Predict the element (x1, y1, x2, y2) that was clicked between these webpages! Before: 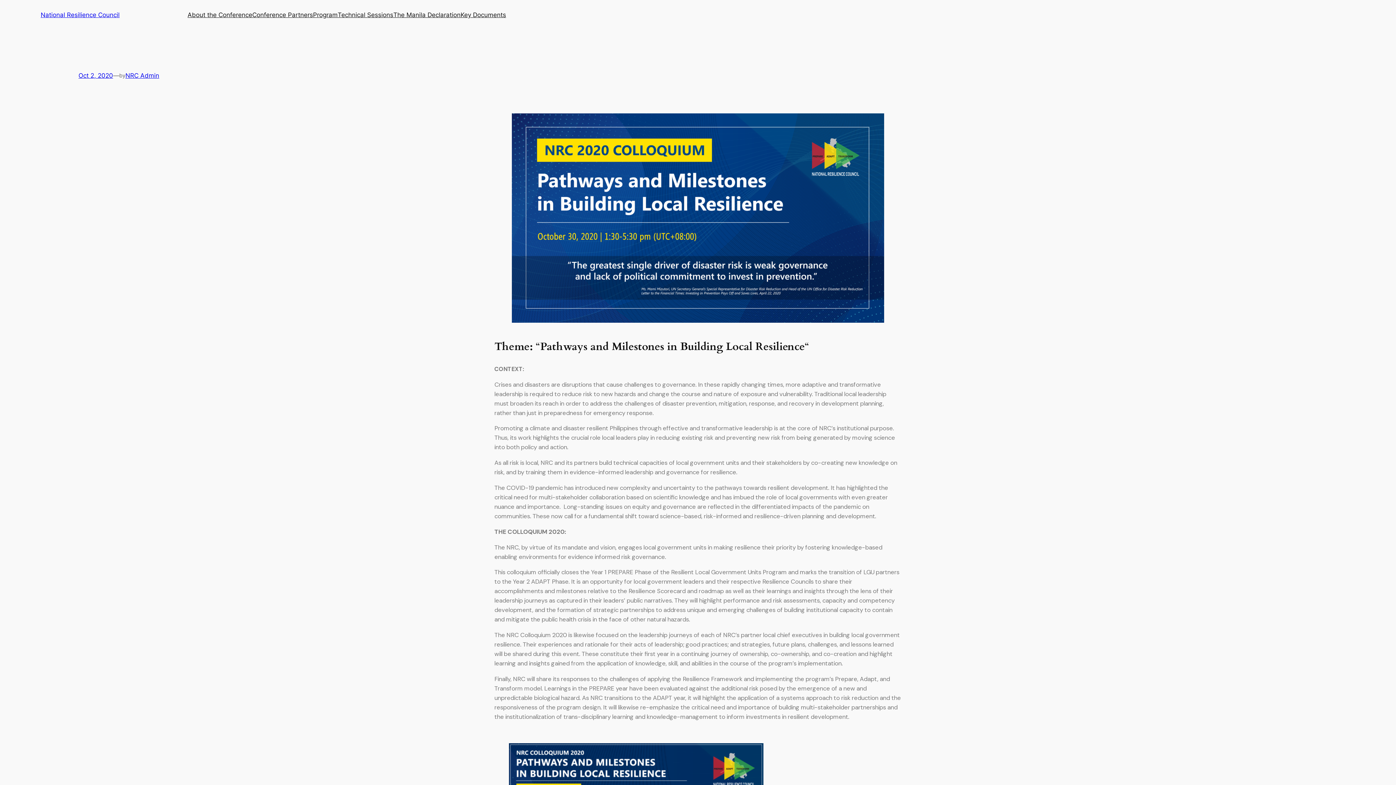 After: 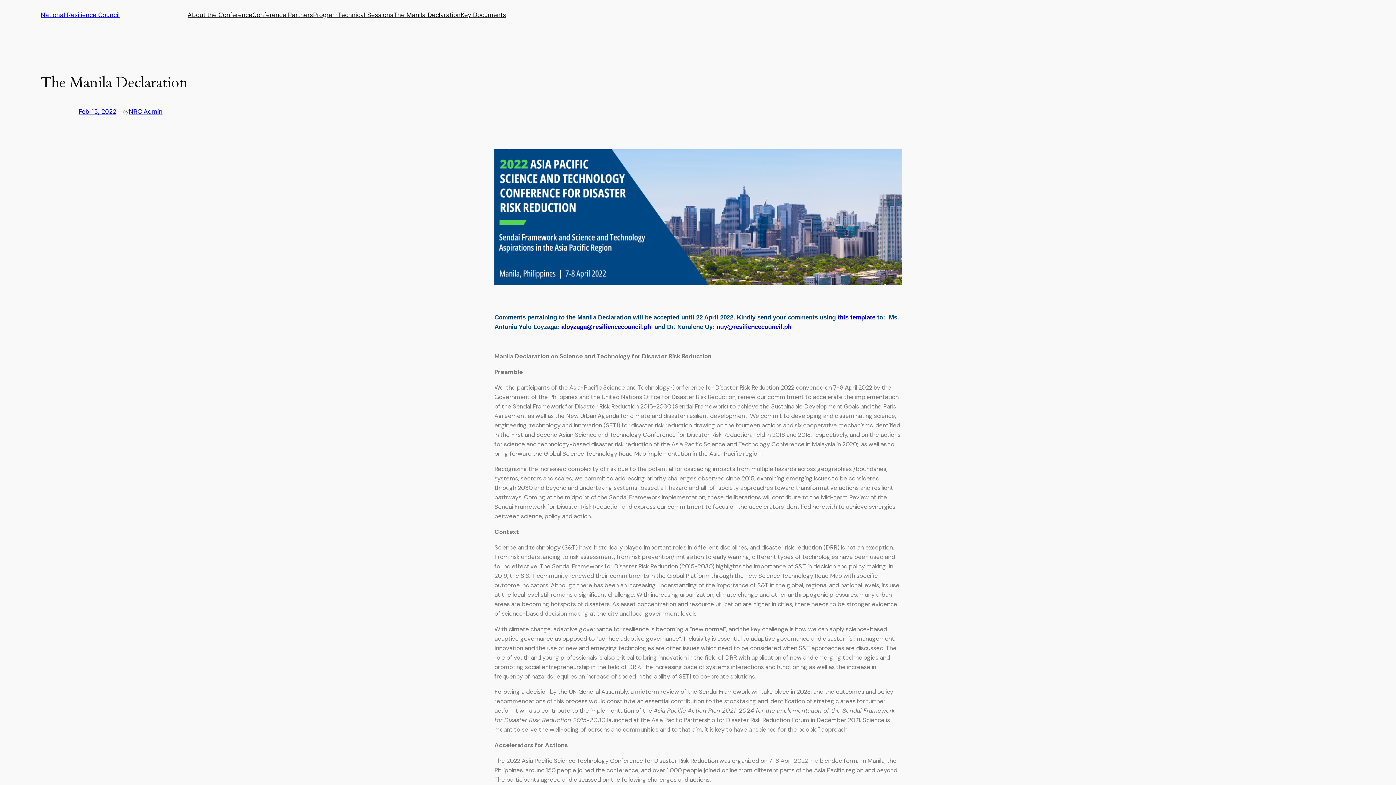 Action: bbox: (393, 10, 460, 19) label: The Manila Declaration